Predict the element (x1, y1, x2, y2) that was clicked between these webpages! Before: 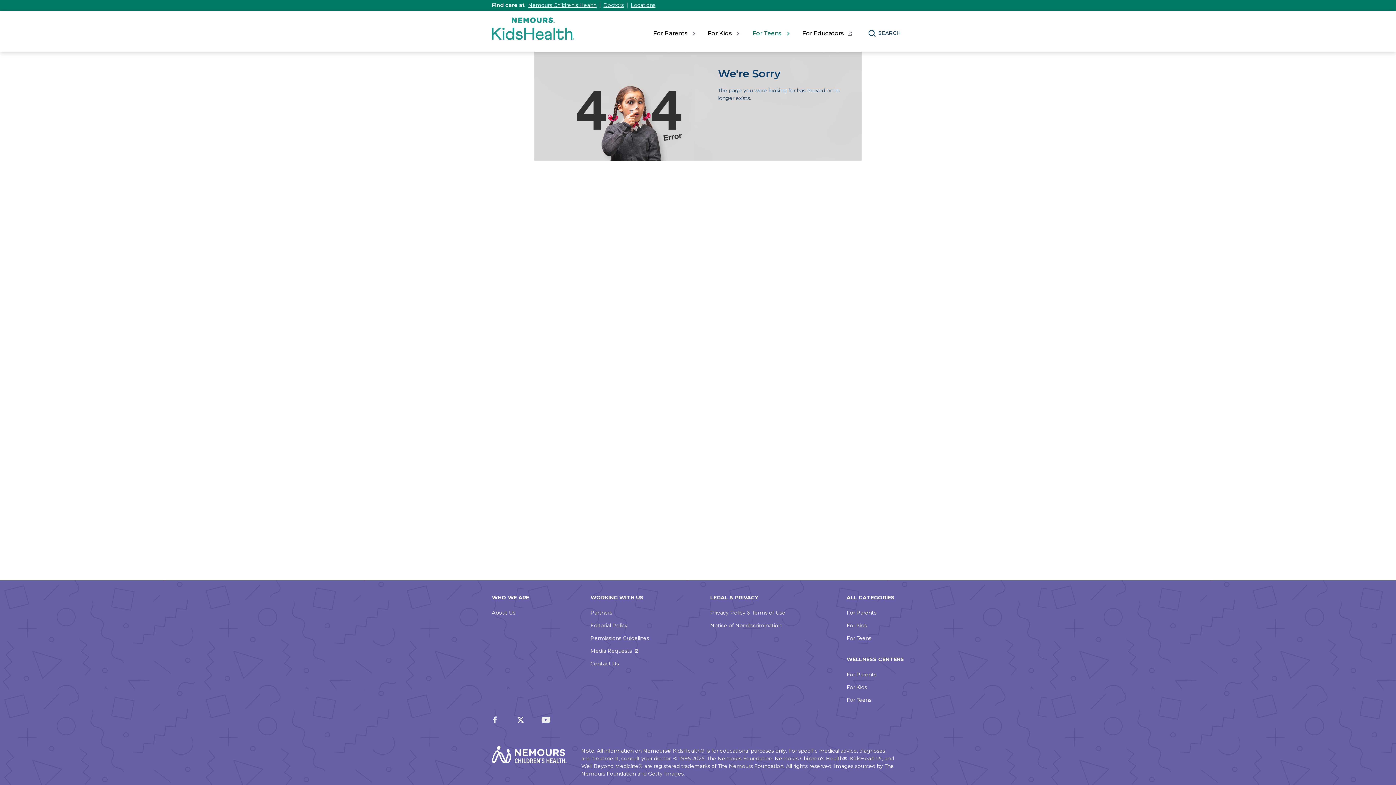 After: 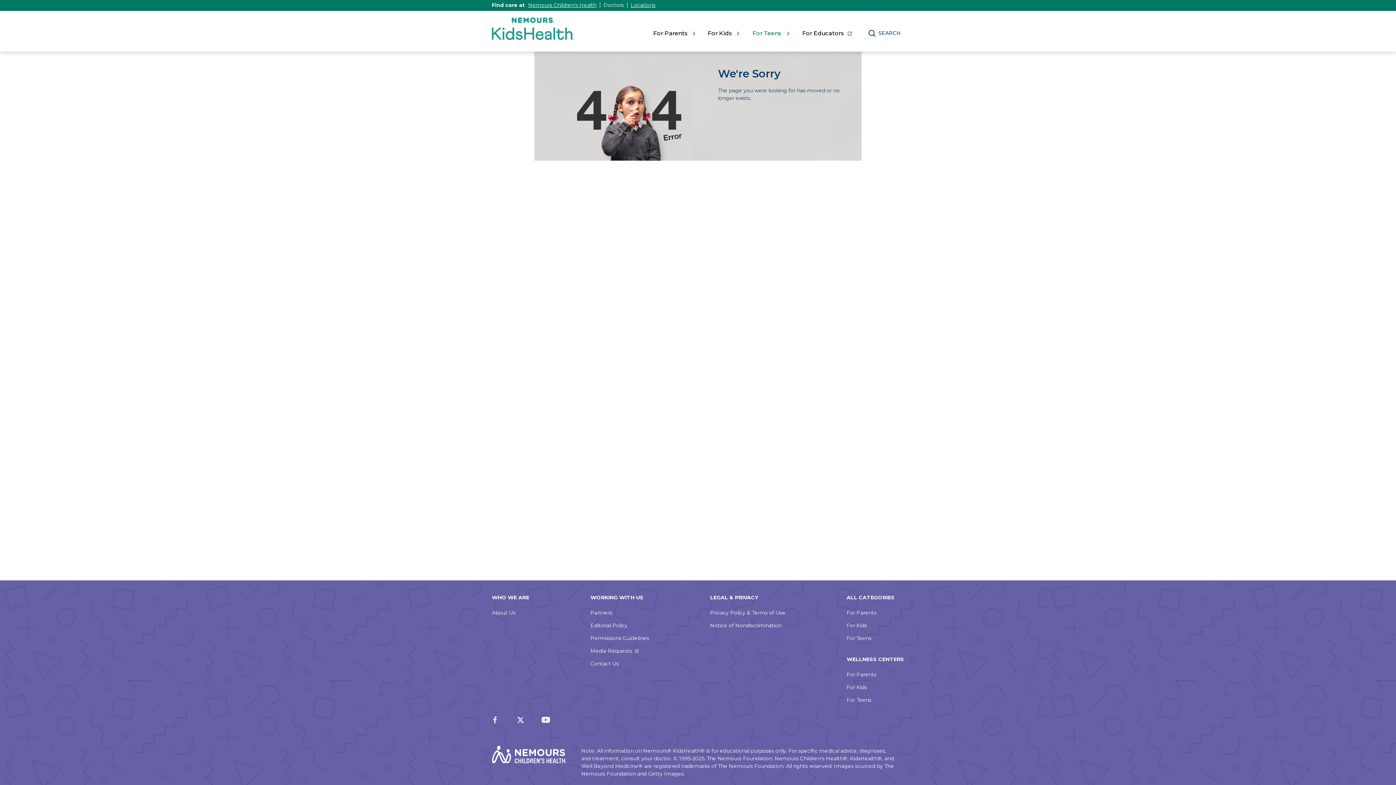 Action: bbox: (603, 1, 624, 8) label: Nemours Doctors